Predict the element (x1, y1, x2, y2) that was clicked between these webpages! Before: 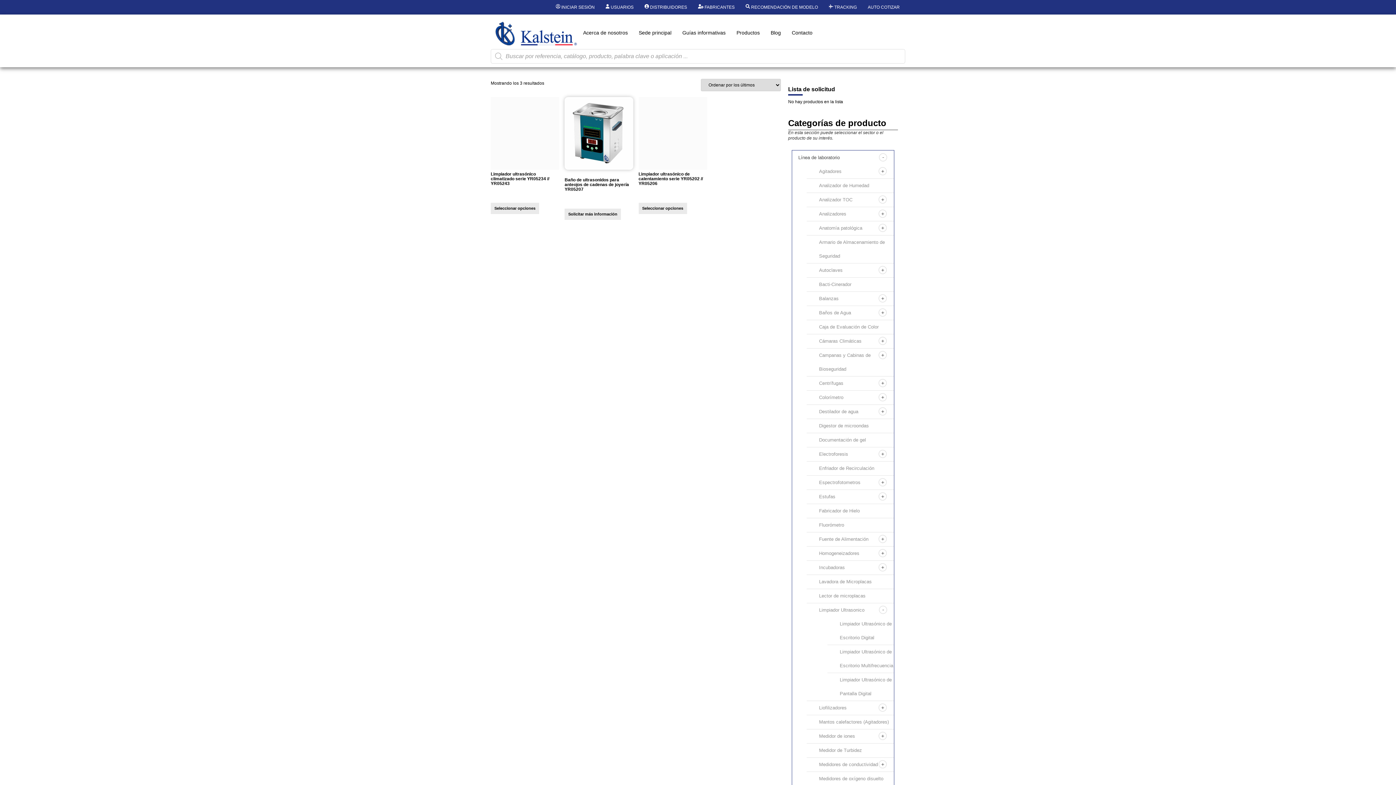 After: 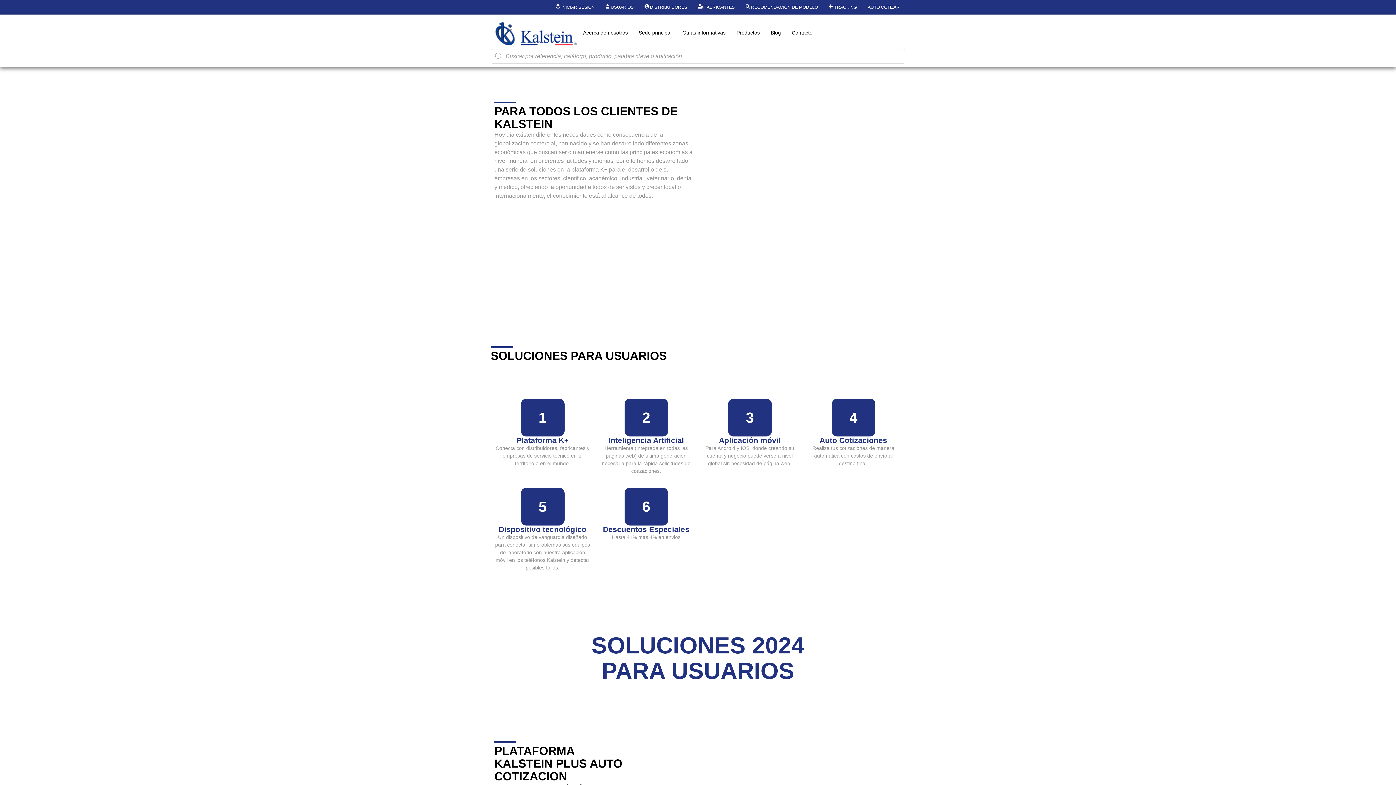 Action: label: USUARIOS bbox: (600, 0, 639, 14)